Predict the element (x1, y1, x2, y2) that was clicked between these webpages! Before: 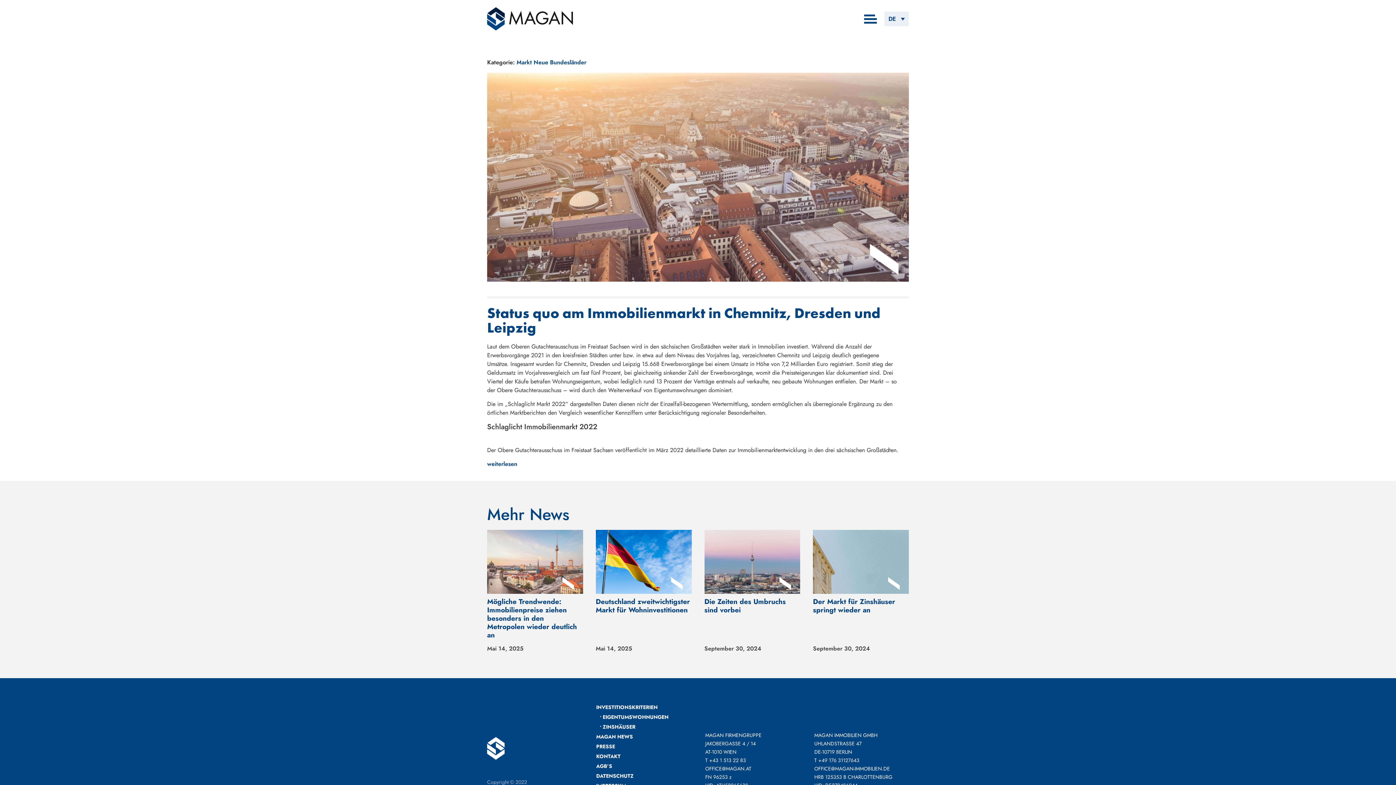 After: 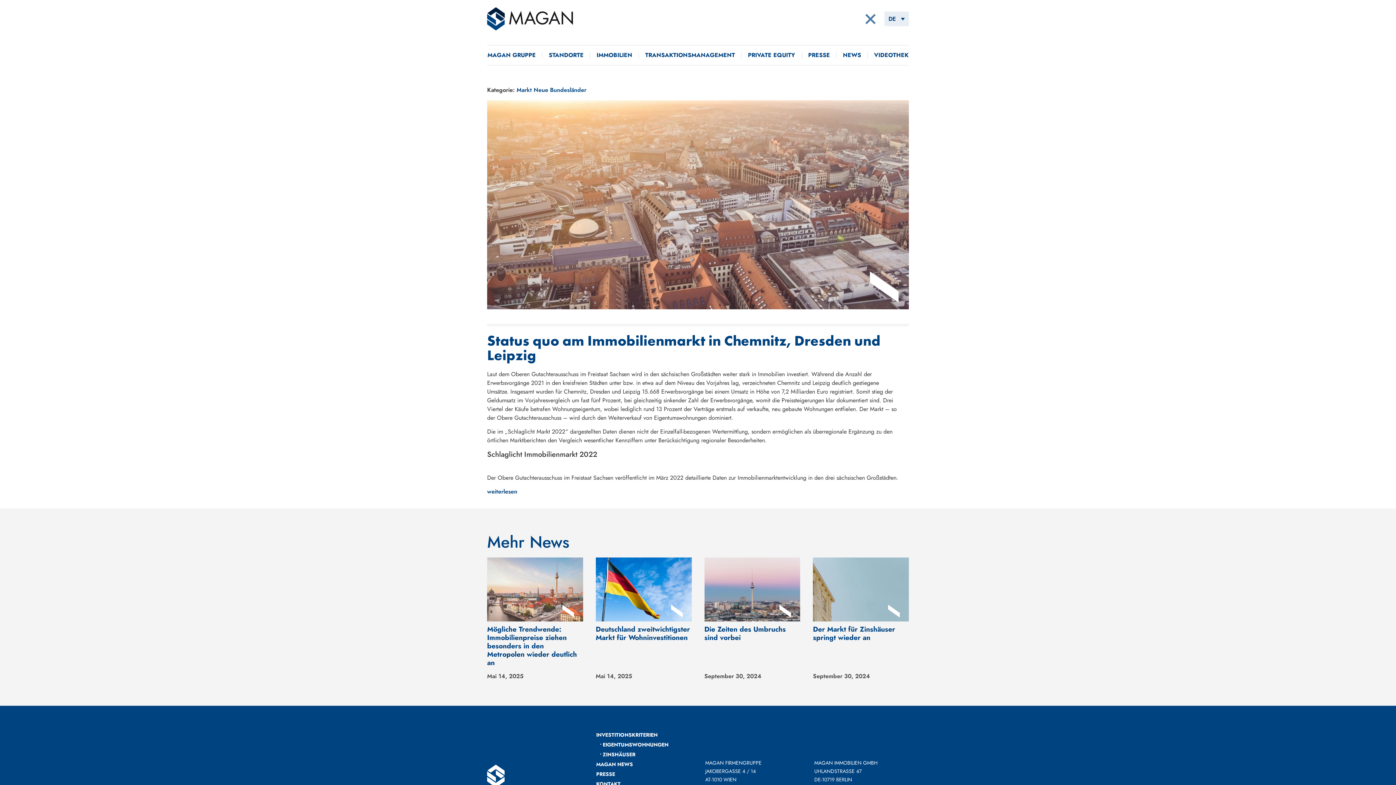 Action: bbox: (864, 16, 875, 25)